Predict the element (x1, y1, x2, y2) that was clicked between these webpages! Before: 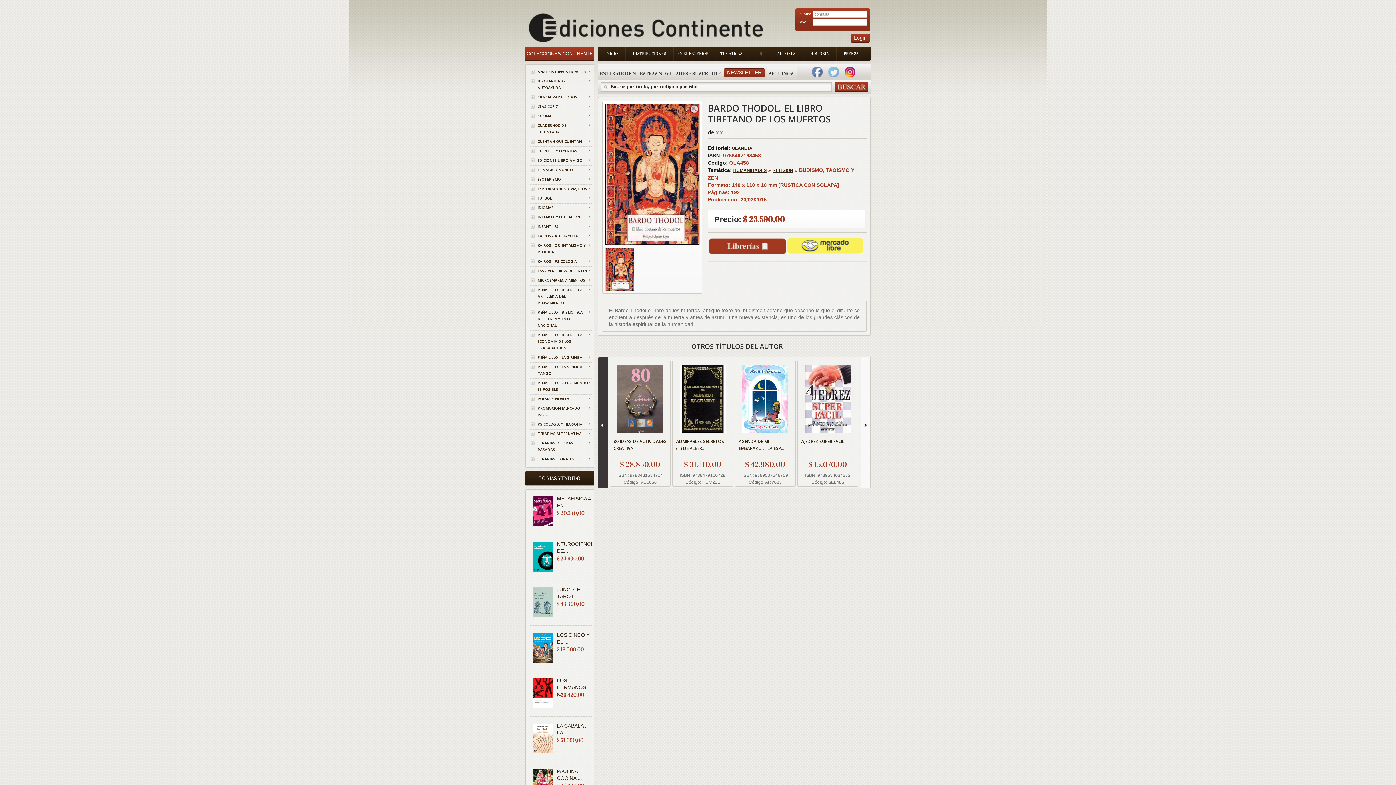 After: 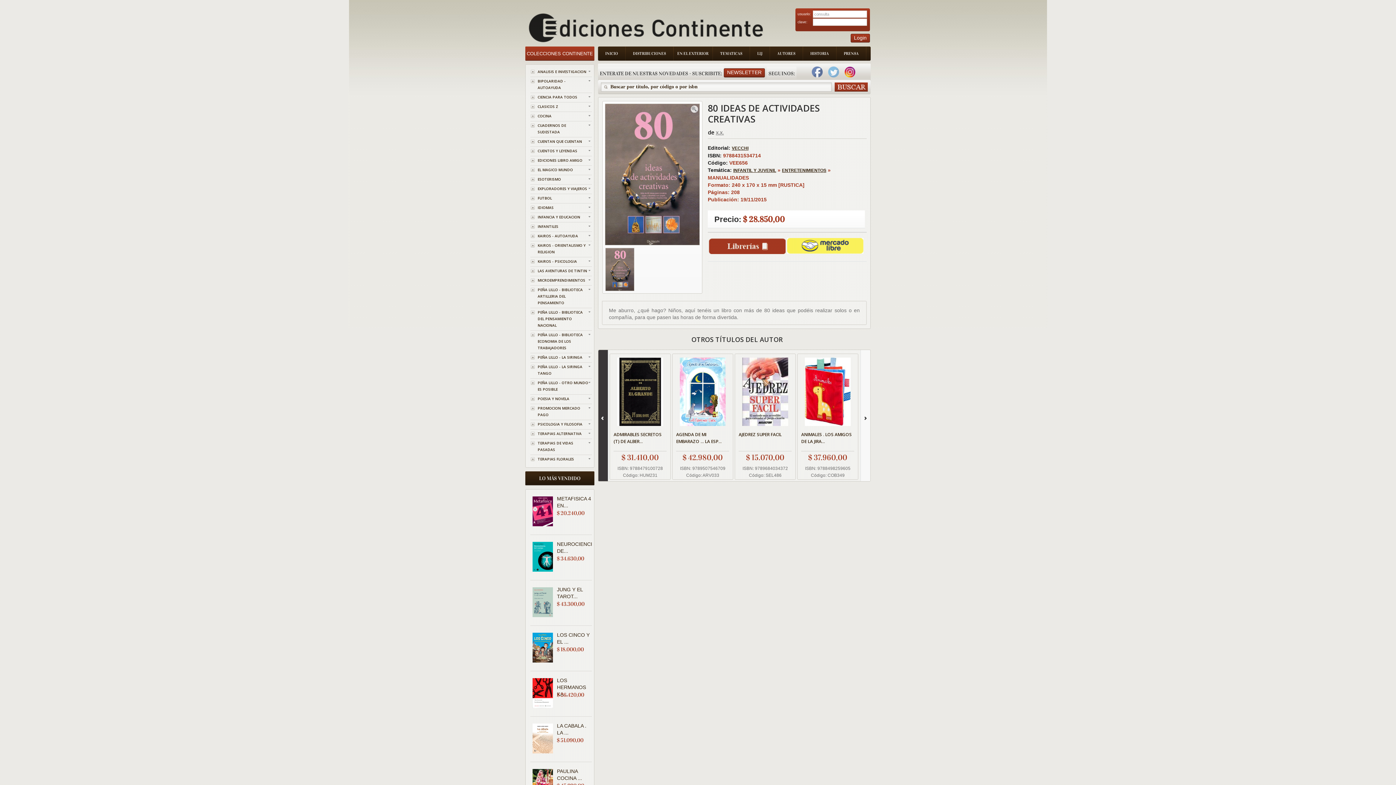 Action: bbox: (617, 429, 663, 434)